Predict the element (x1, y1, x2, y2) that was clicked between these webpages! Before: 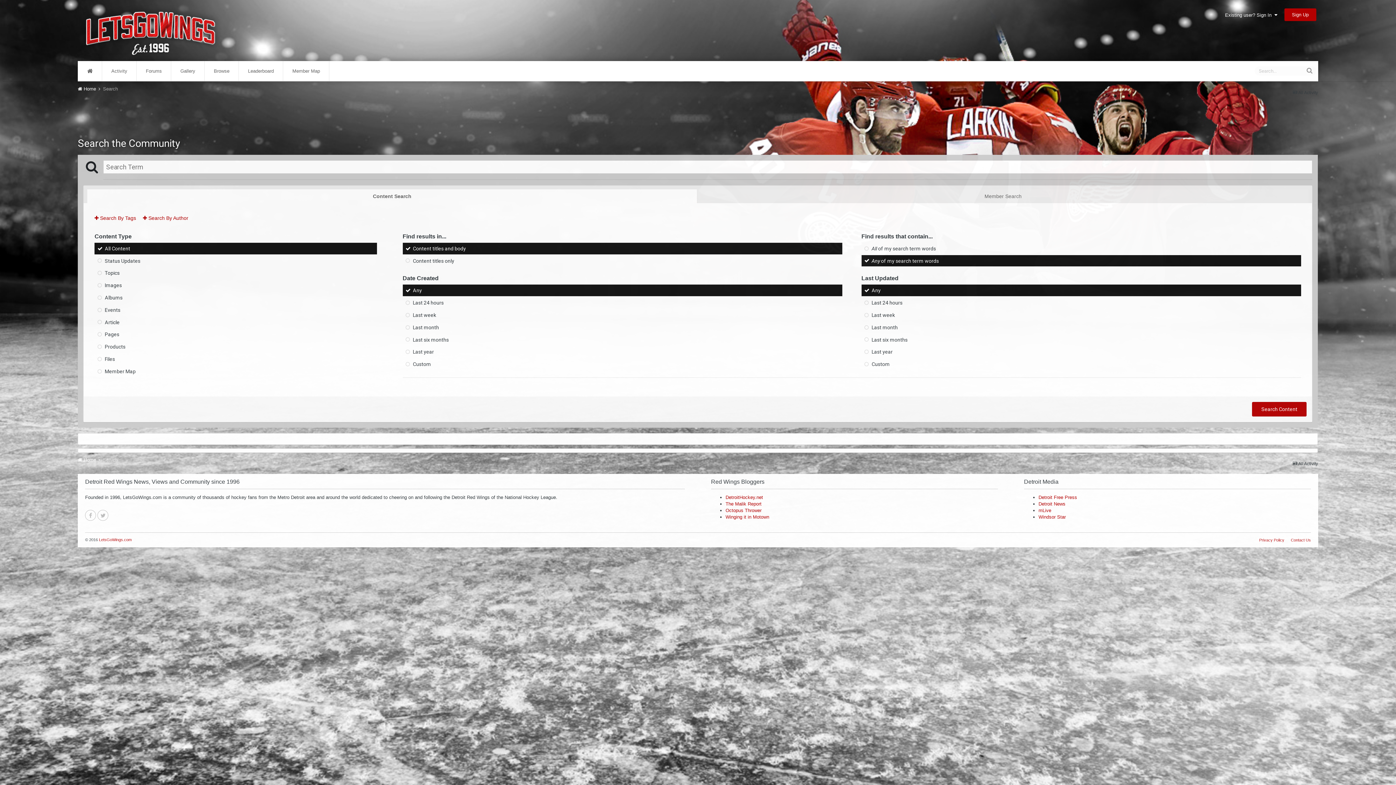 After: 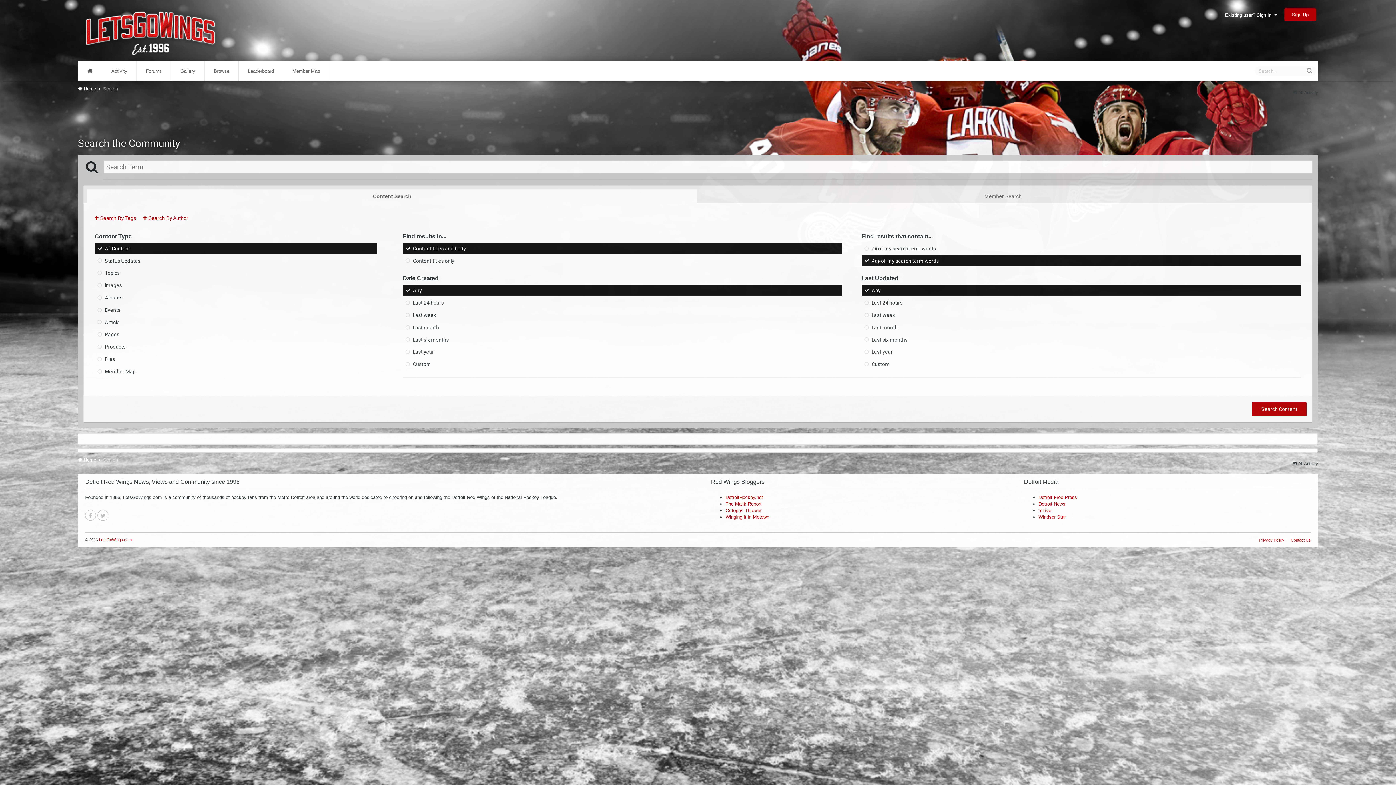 Action: bbox: (102, 457, 117, 462) label: Search